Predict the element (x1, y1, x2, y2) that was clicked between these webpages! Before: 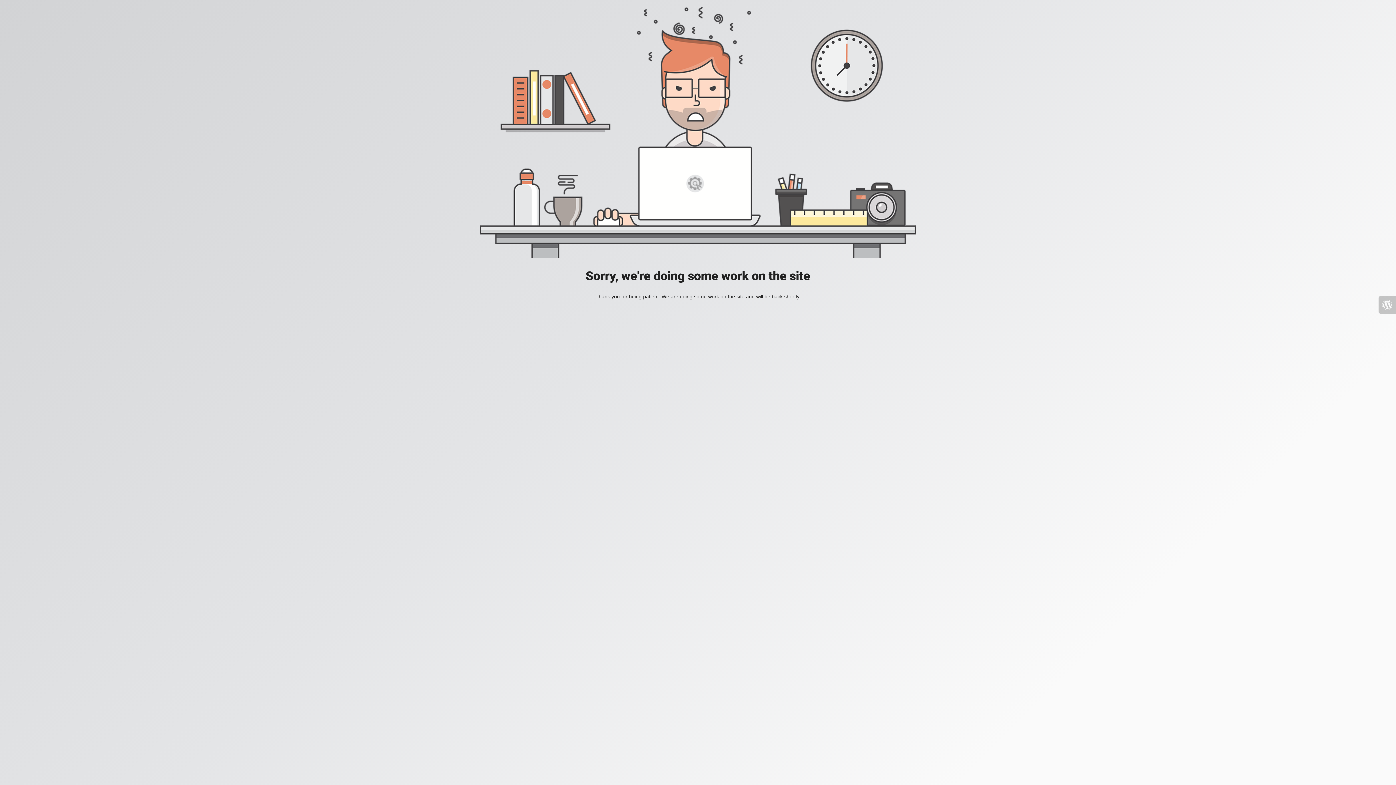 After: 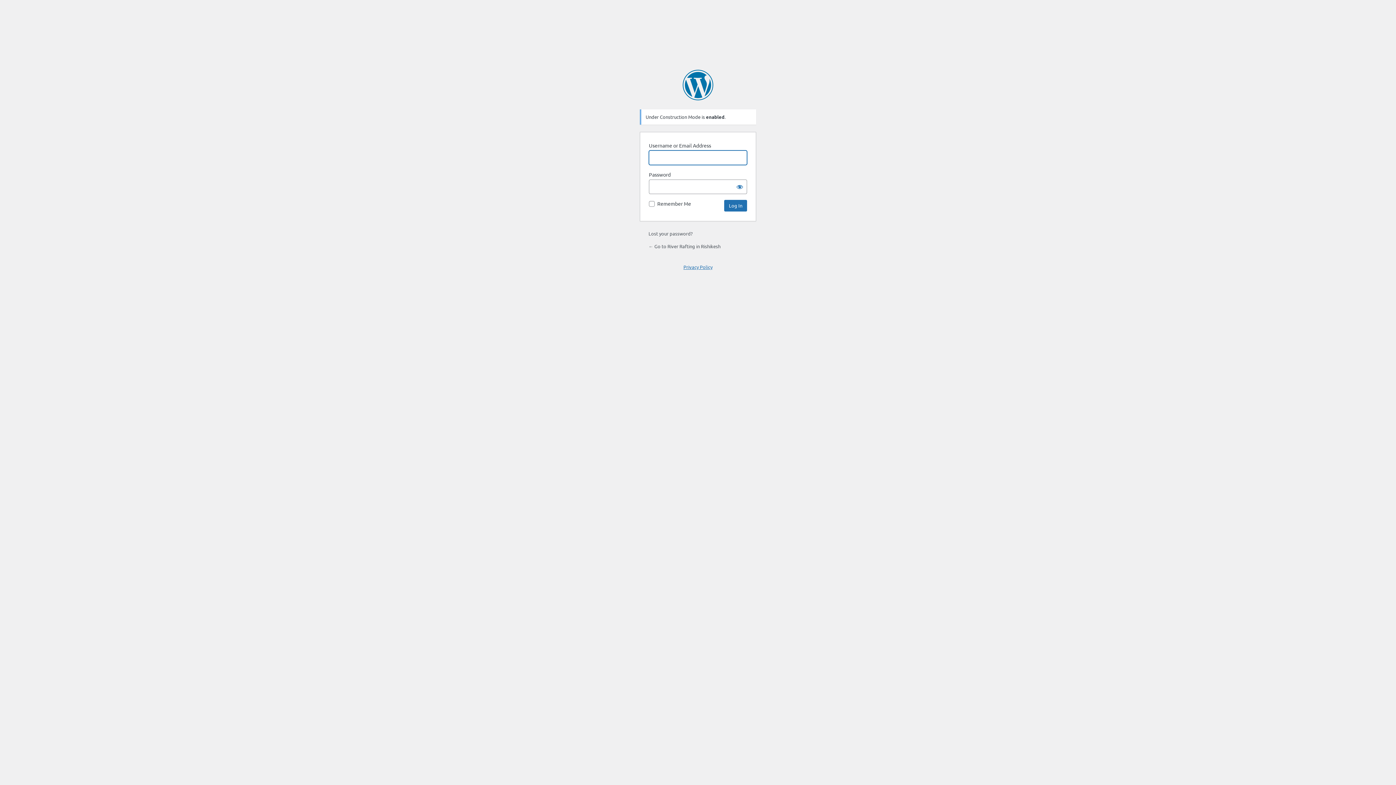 Action: bbox: (1378, 296, 1396, 313)